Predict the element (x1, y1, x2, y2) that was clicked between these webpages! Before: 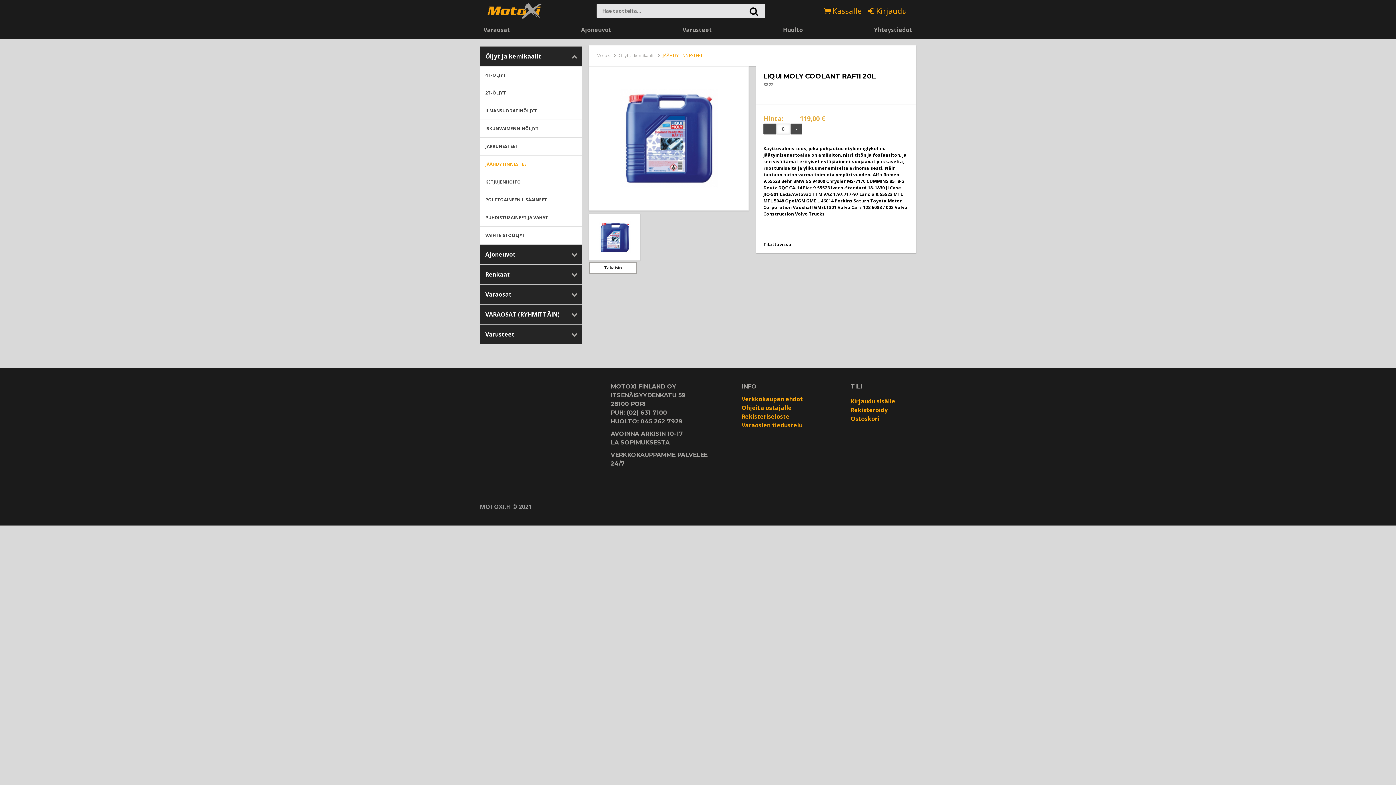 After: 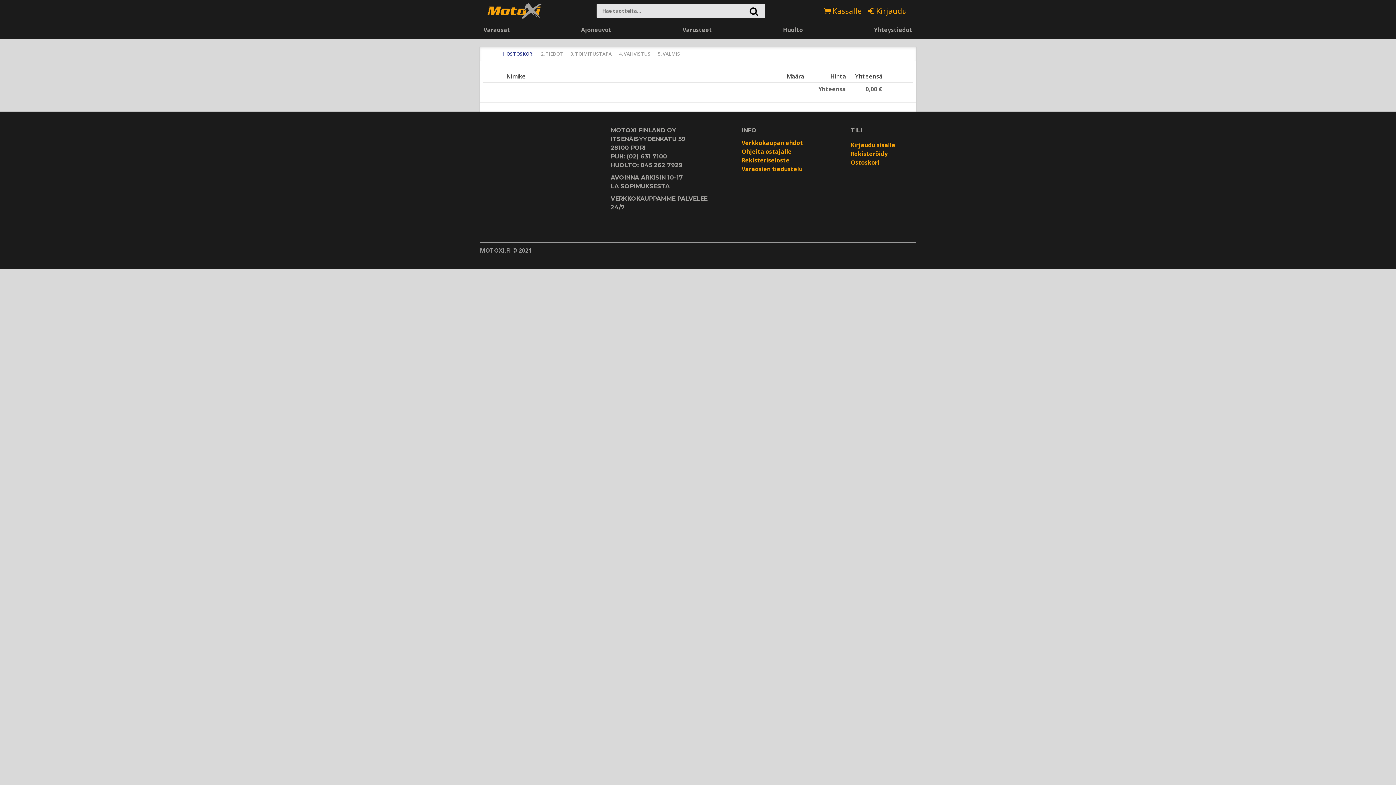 Action: label: Ostoskori bbox: (850, 414, 879, 422)